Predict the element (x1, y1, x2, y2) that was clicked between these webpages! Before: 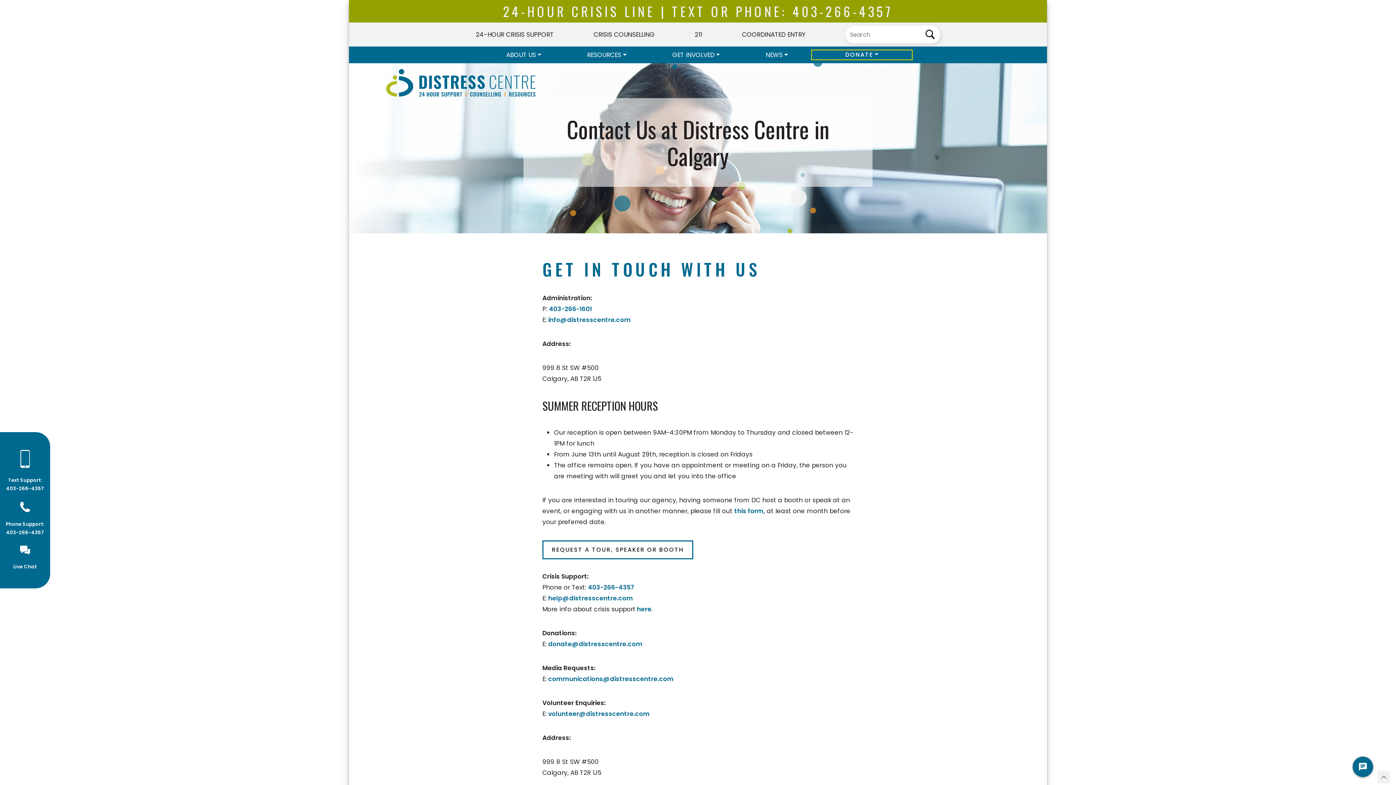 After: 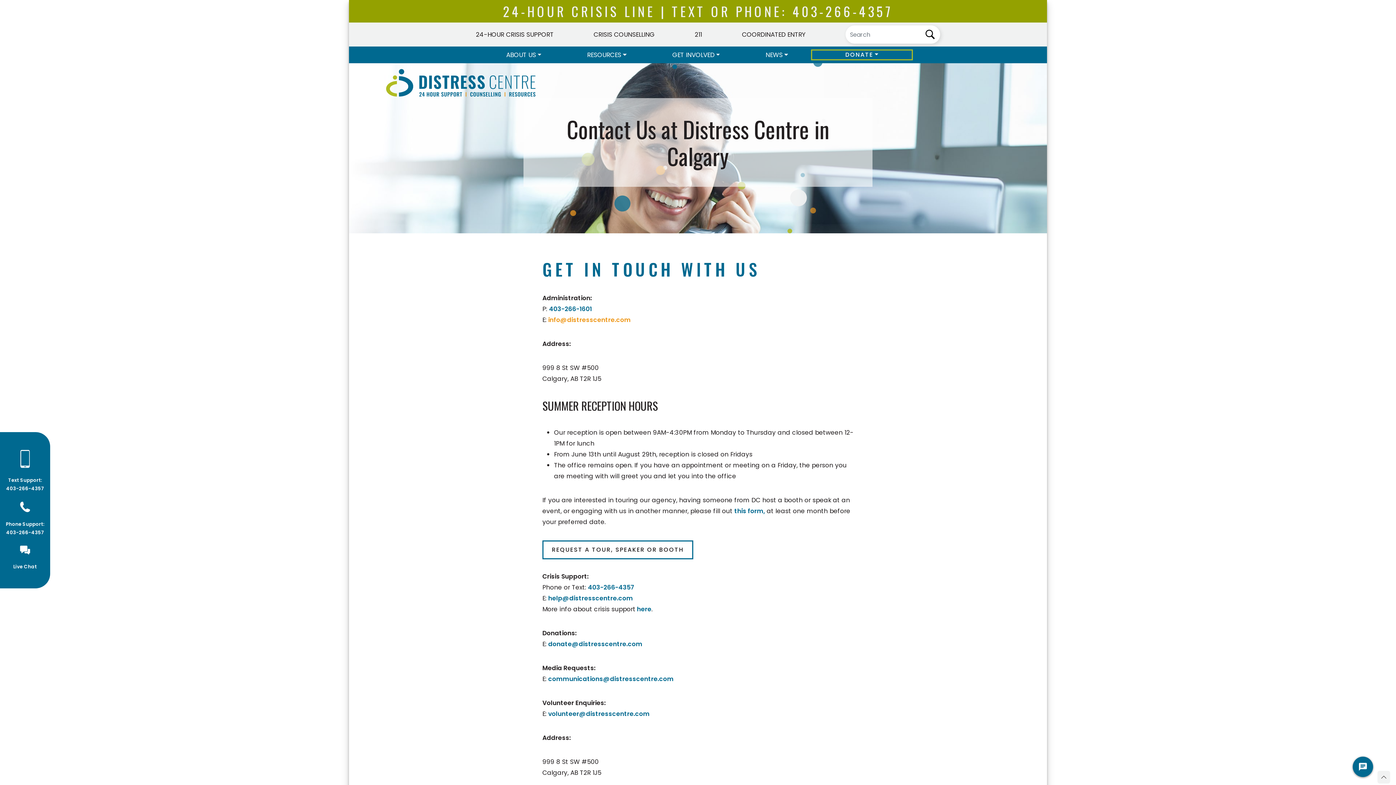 Action: label: info@distresscentre.com bbox: (548, 315, 630, 324)